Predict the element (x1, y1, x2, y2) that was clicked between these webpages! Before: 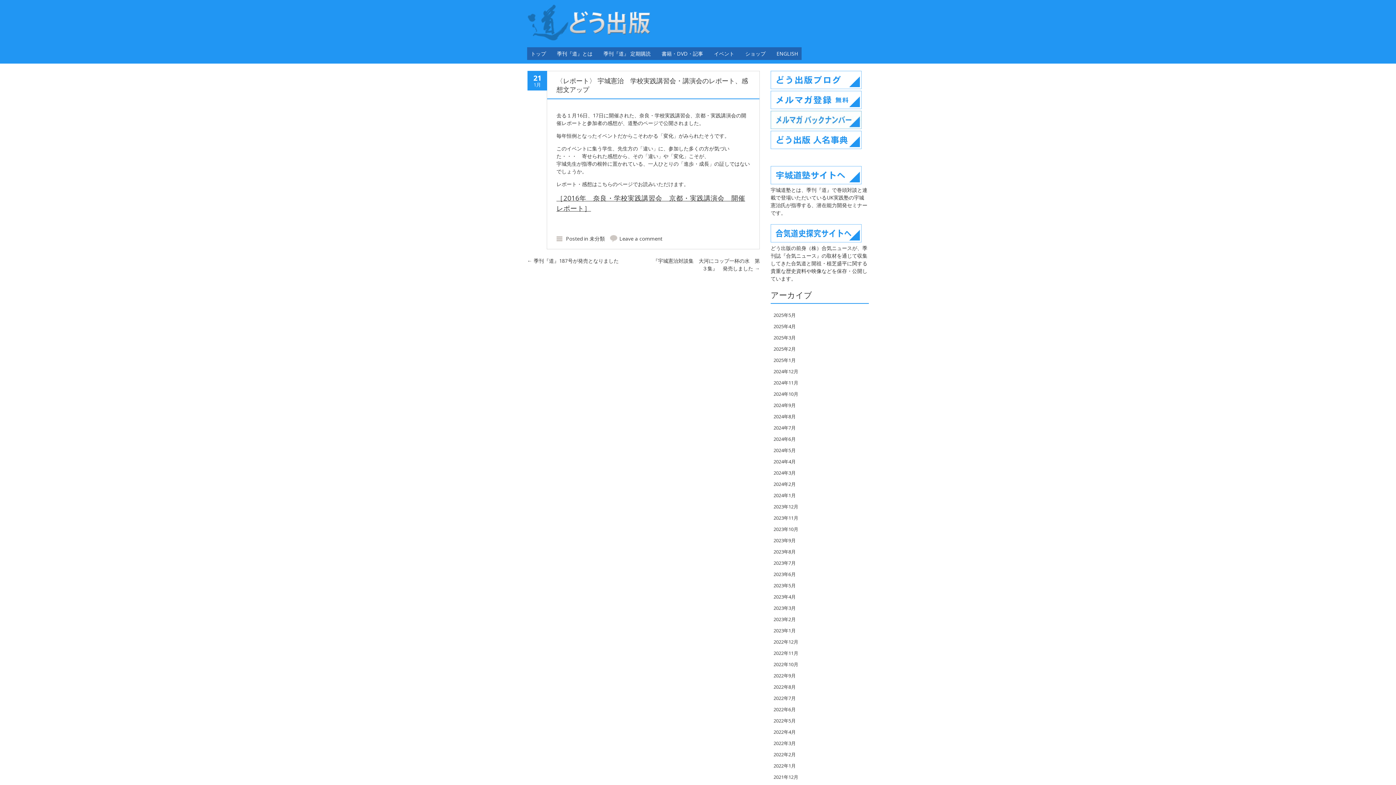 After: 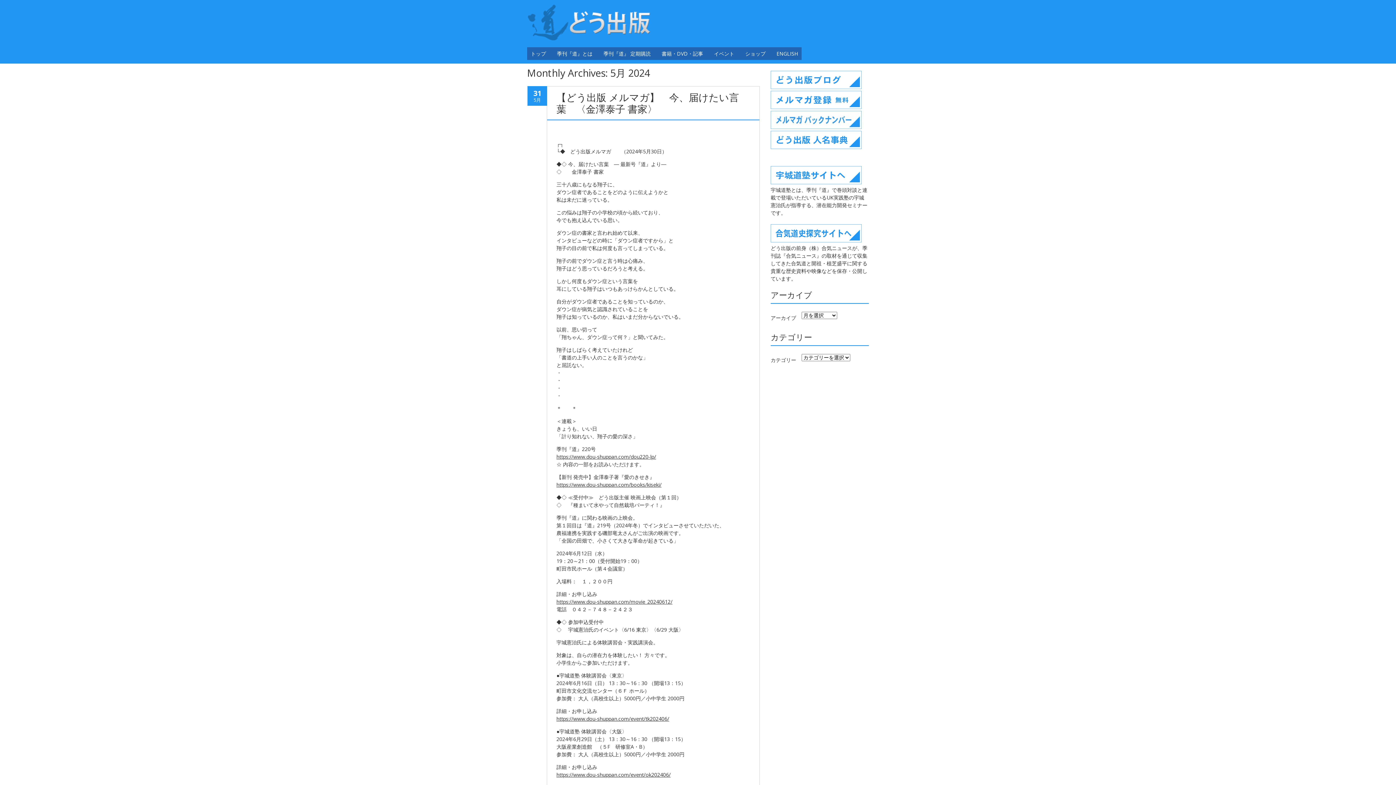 Action: label: 2024年5月 bbox: (773, 447, 796, 453)